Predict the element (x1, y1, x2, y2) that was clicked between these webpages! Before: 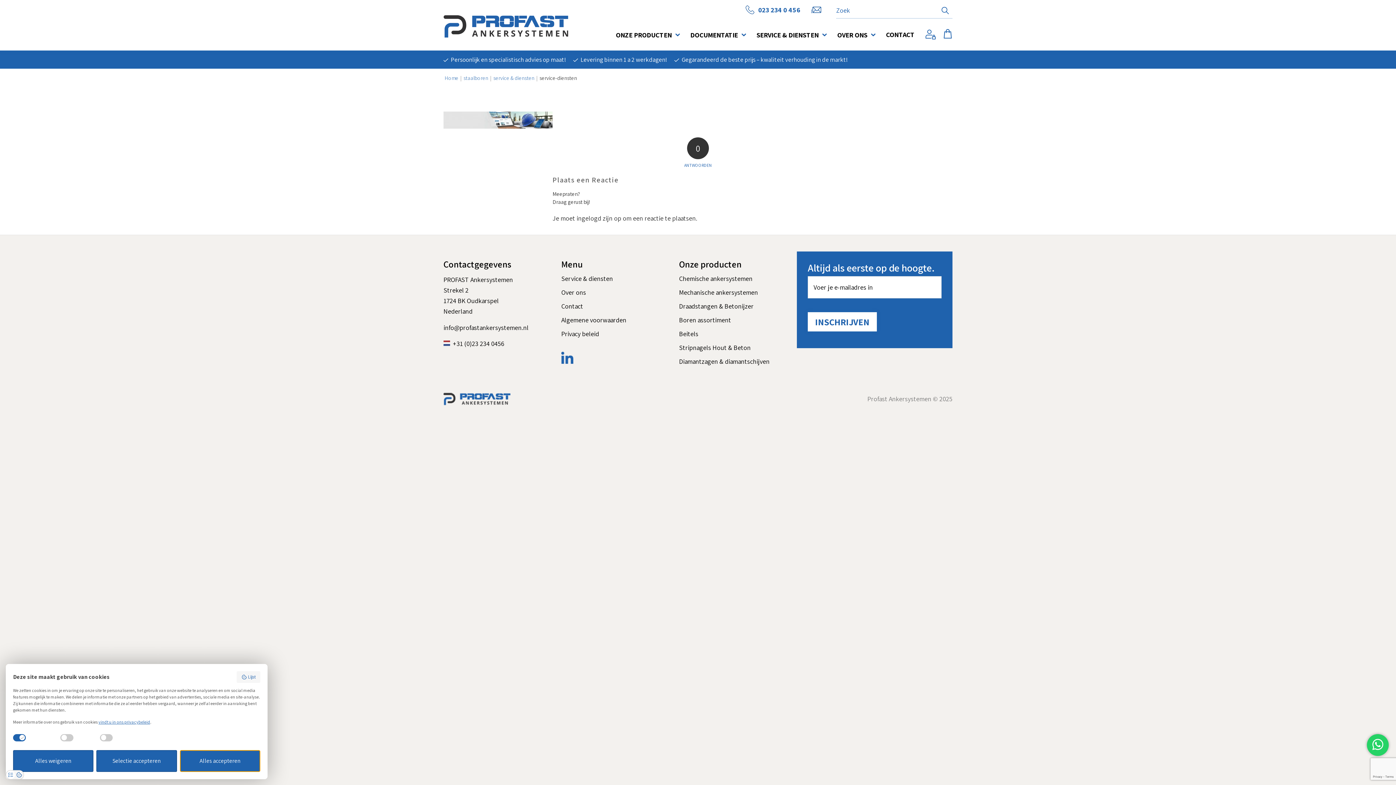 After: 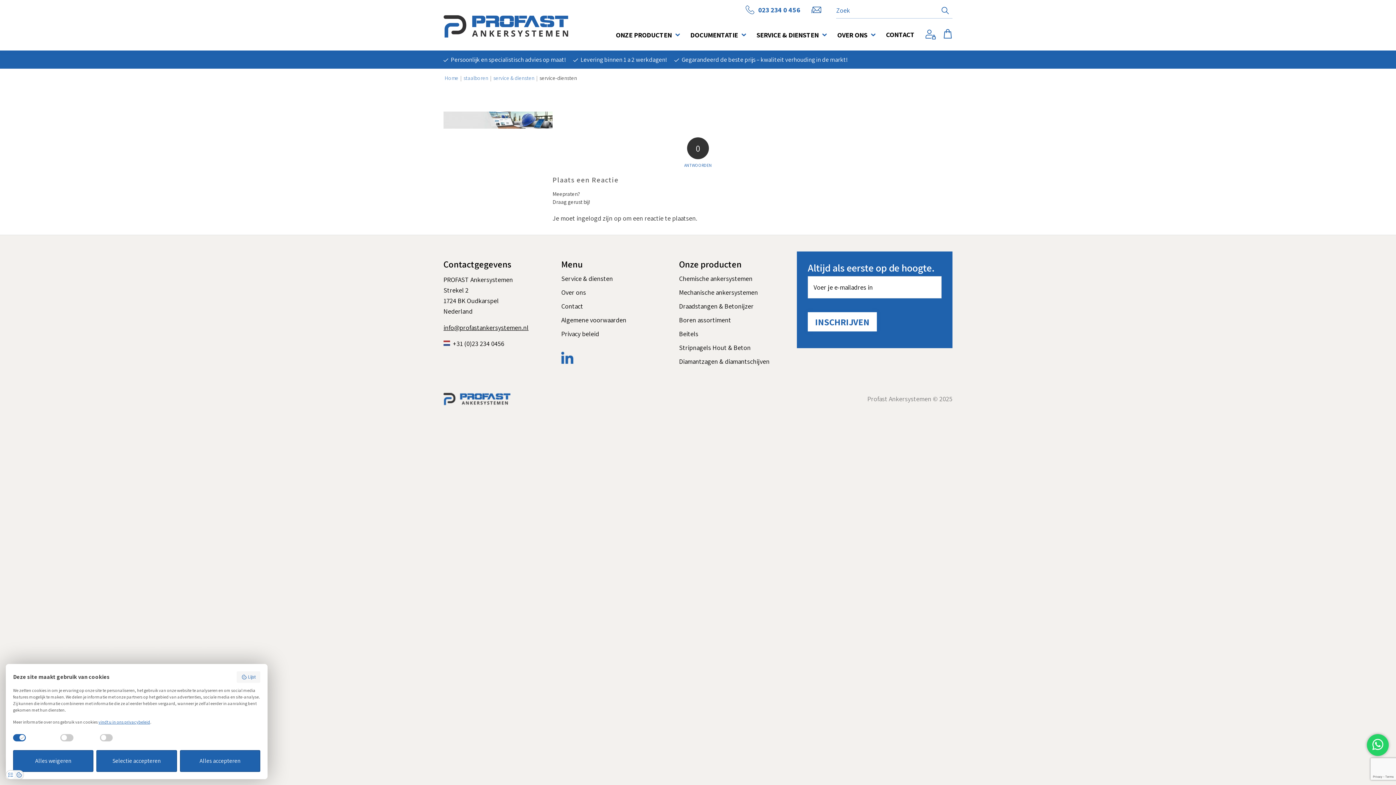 Action: bbox: (443, 323, 528, 331) label: info@profastankersystemen.nl